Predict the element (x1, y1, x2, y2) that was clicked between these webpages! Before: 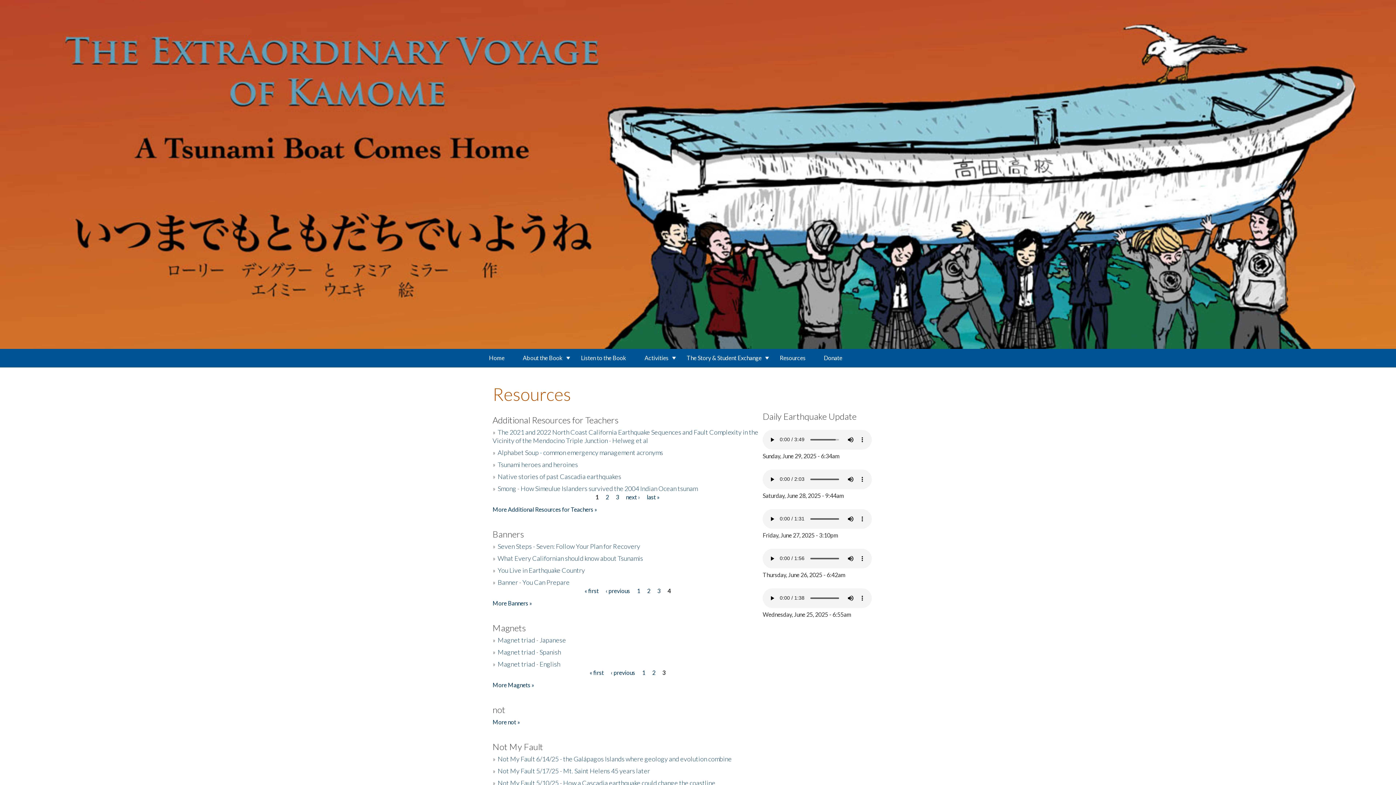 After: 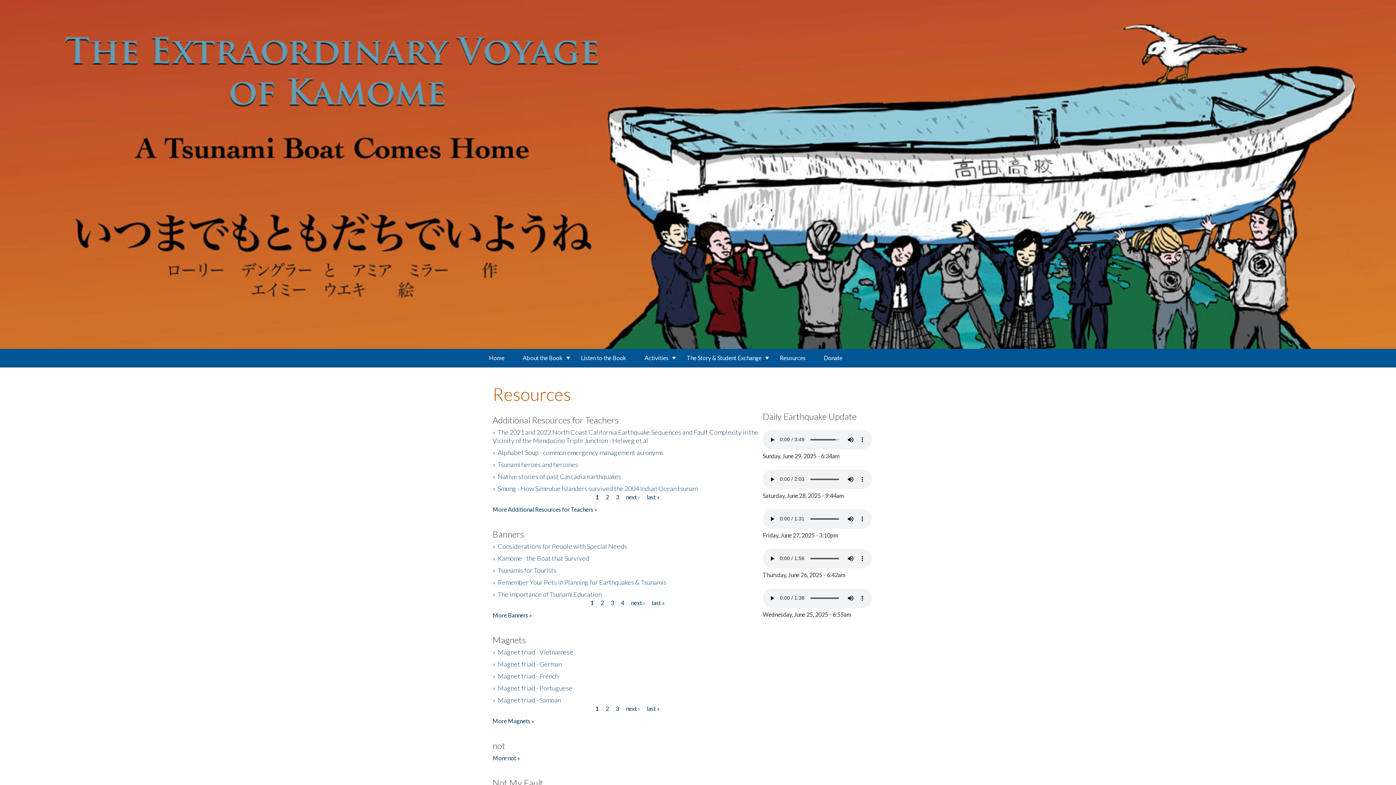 Action: label: Resources bbox: (770, 349, 814, 367)